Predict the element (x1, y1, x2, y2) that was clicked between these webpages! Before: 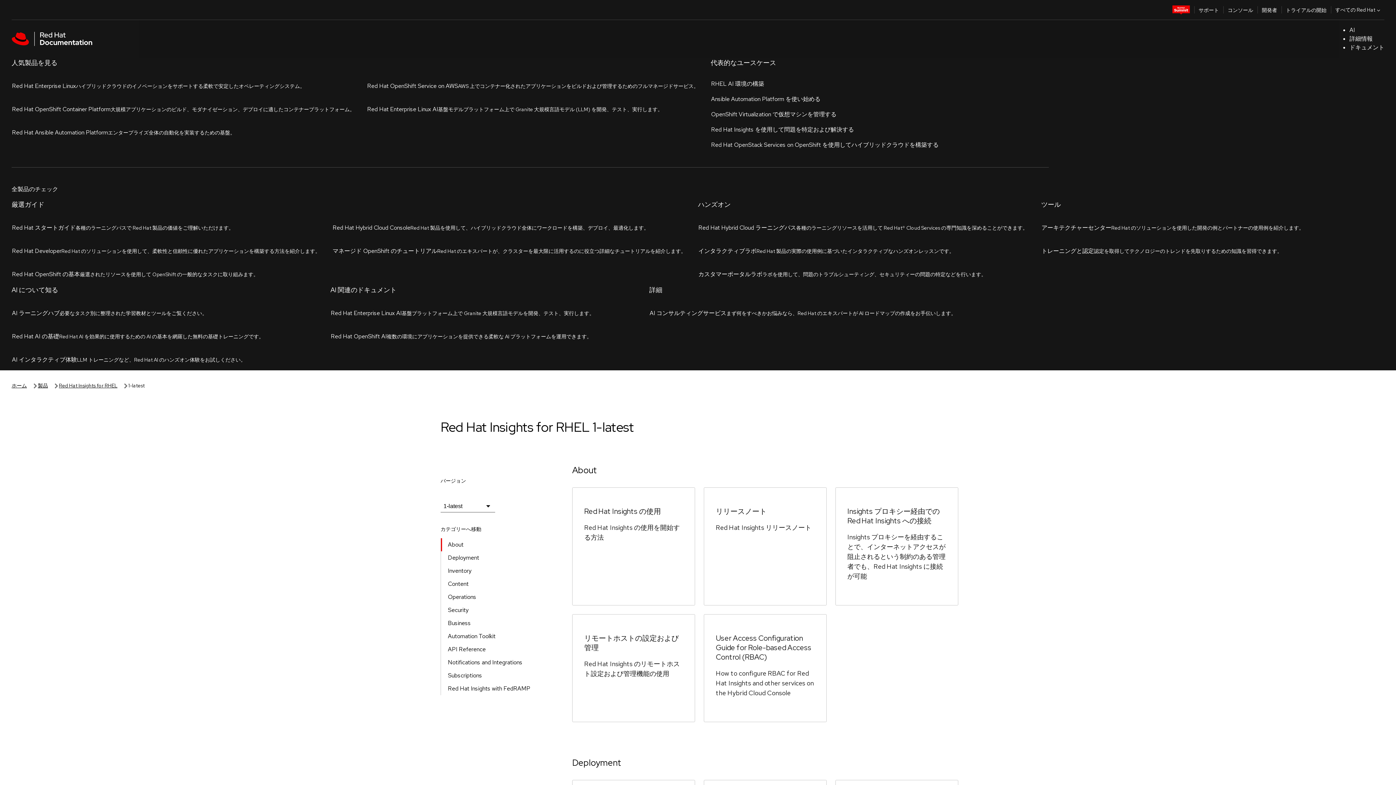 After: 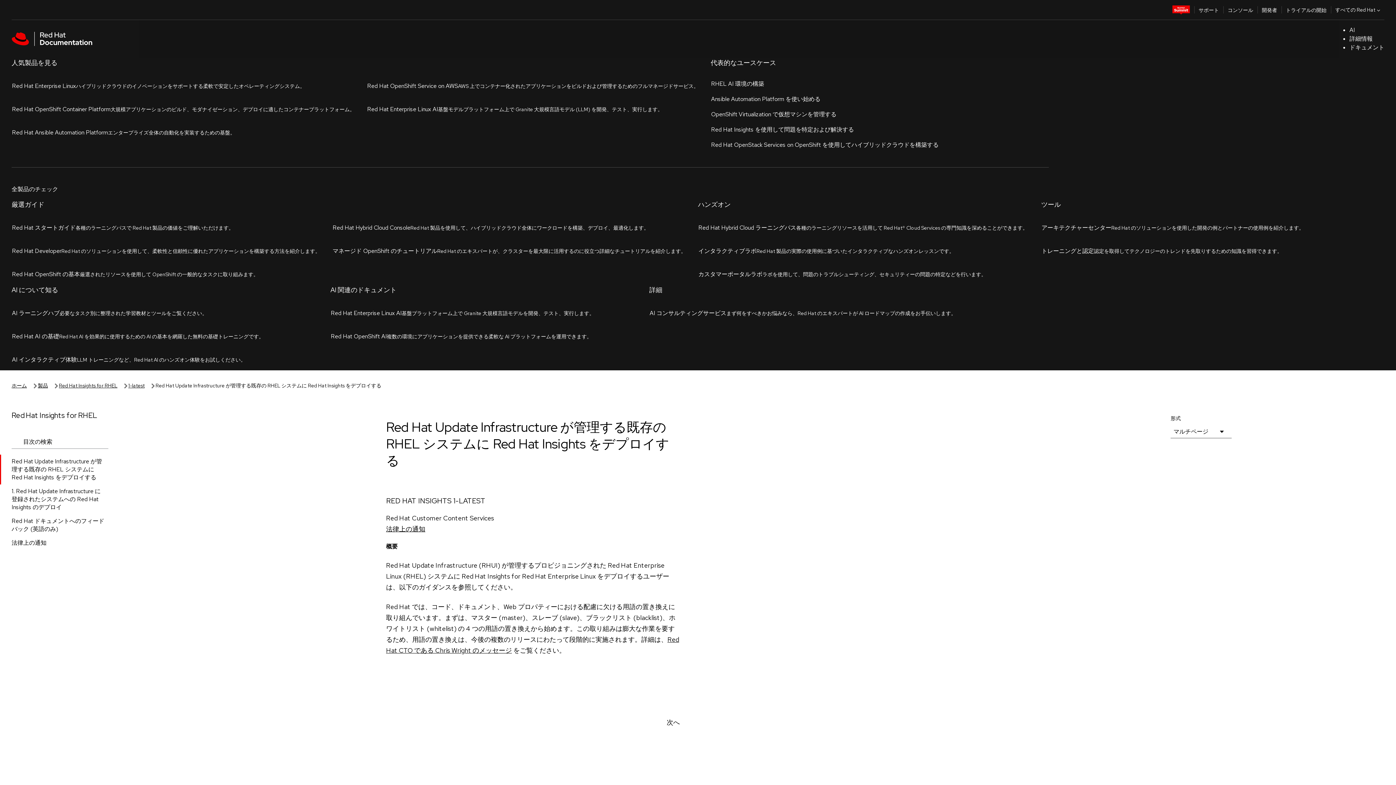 Action: bbox: (847, 475, 946, 513) label: Red Hat Update Infrastructure が管理する既存の RHEL システムに Red Hat Insights をデプロイする